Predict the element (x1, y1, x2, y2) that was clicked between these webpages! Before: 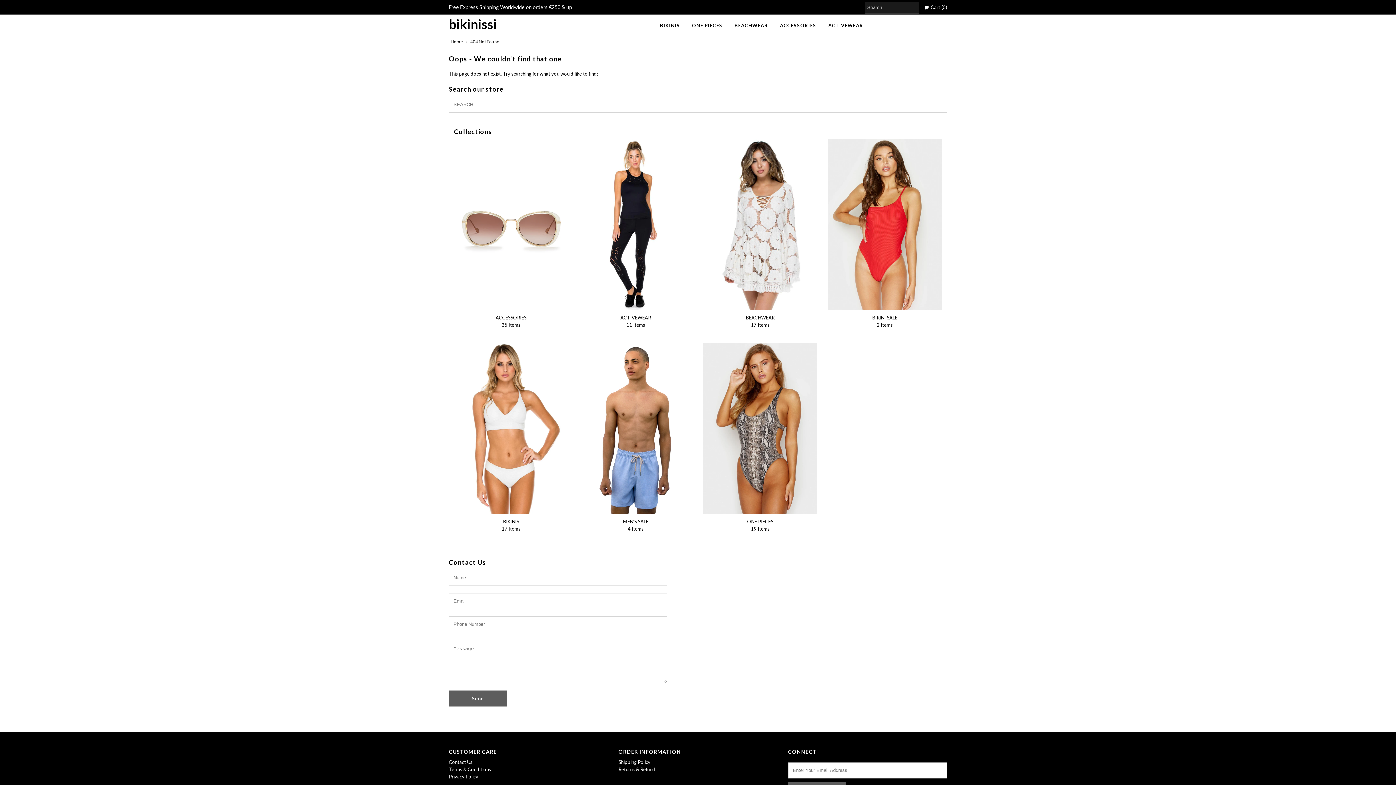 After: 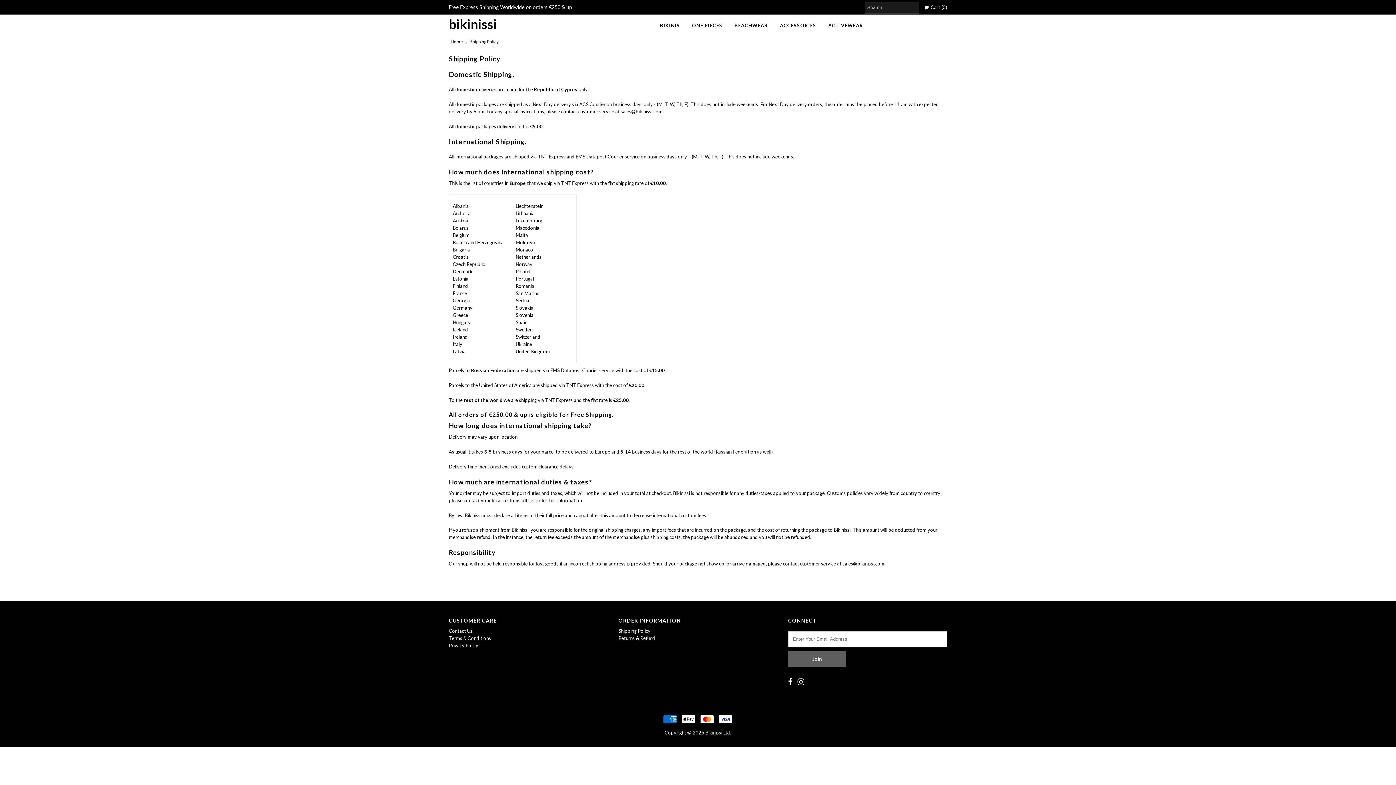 Action: label: Shipping Policy bbox: (618, 759, 650, 765)